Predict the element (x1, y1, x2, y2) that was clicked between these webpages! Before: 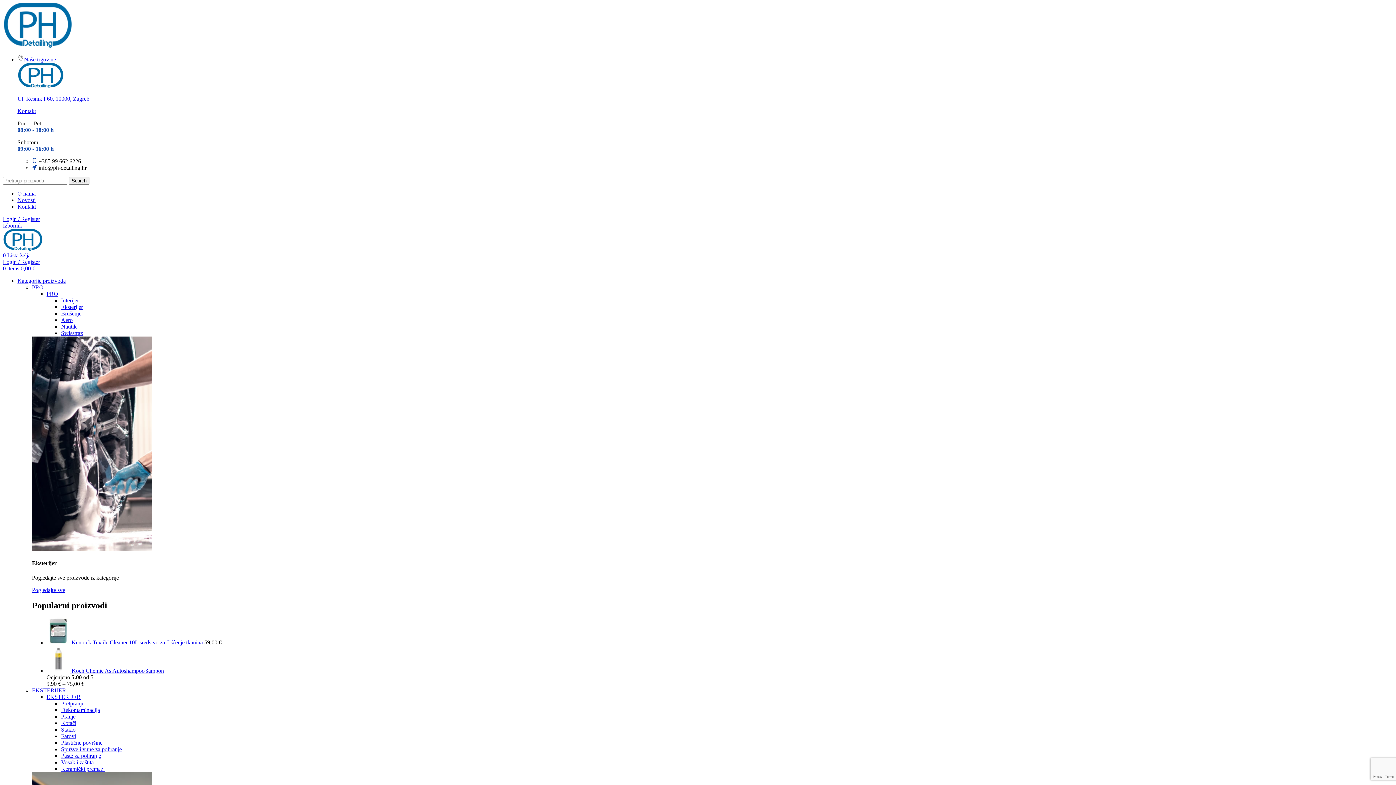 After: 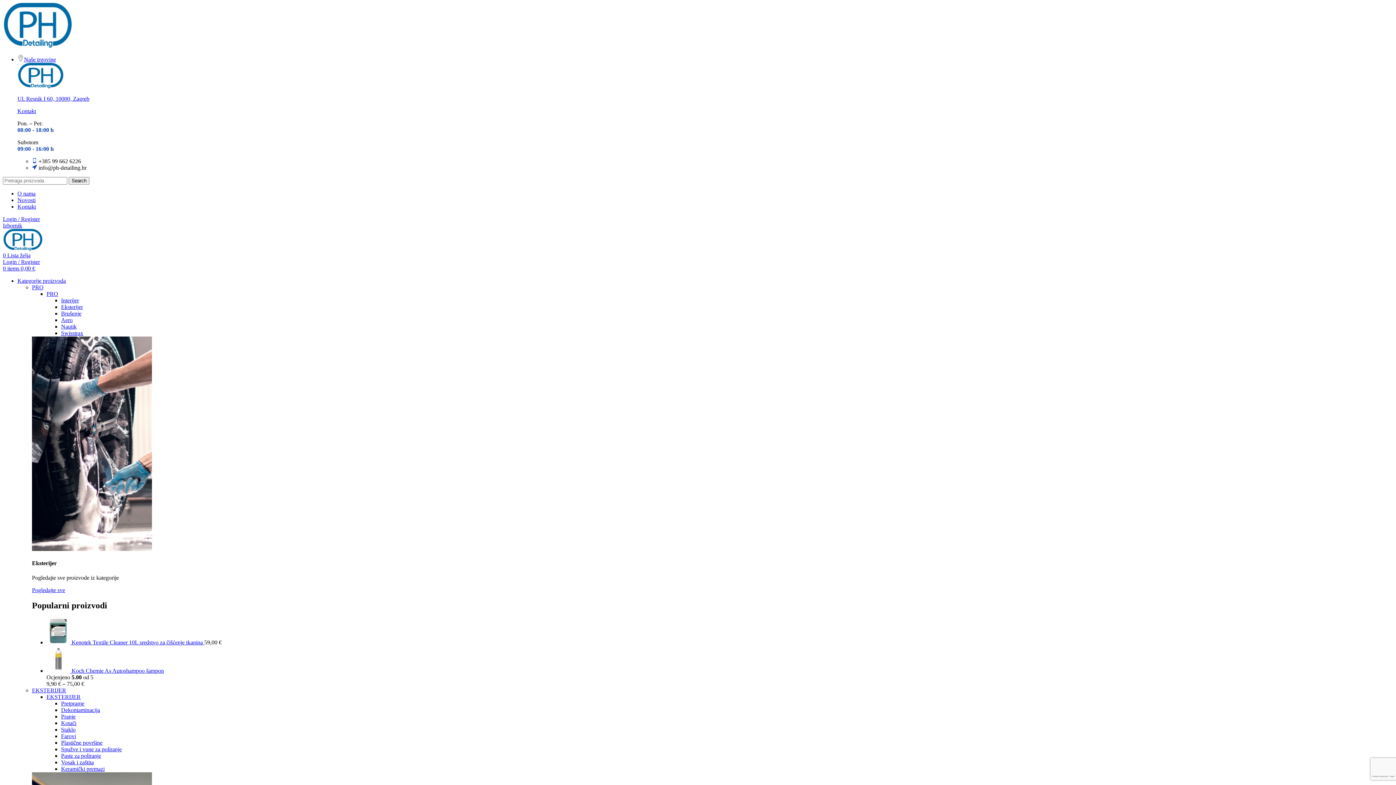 Action: label: Swisstrax bbox: (61, 330, 83, 336)